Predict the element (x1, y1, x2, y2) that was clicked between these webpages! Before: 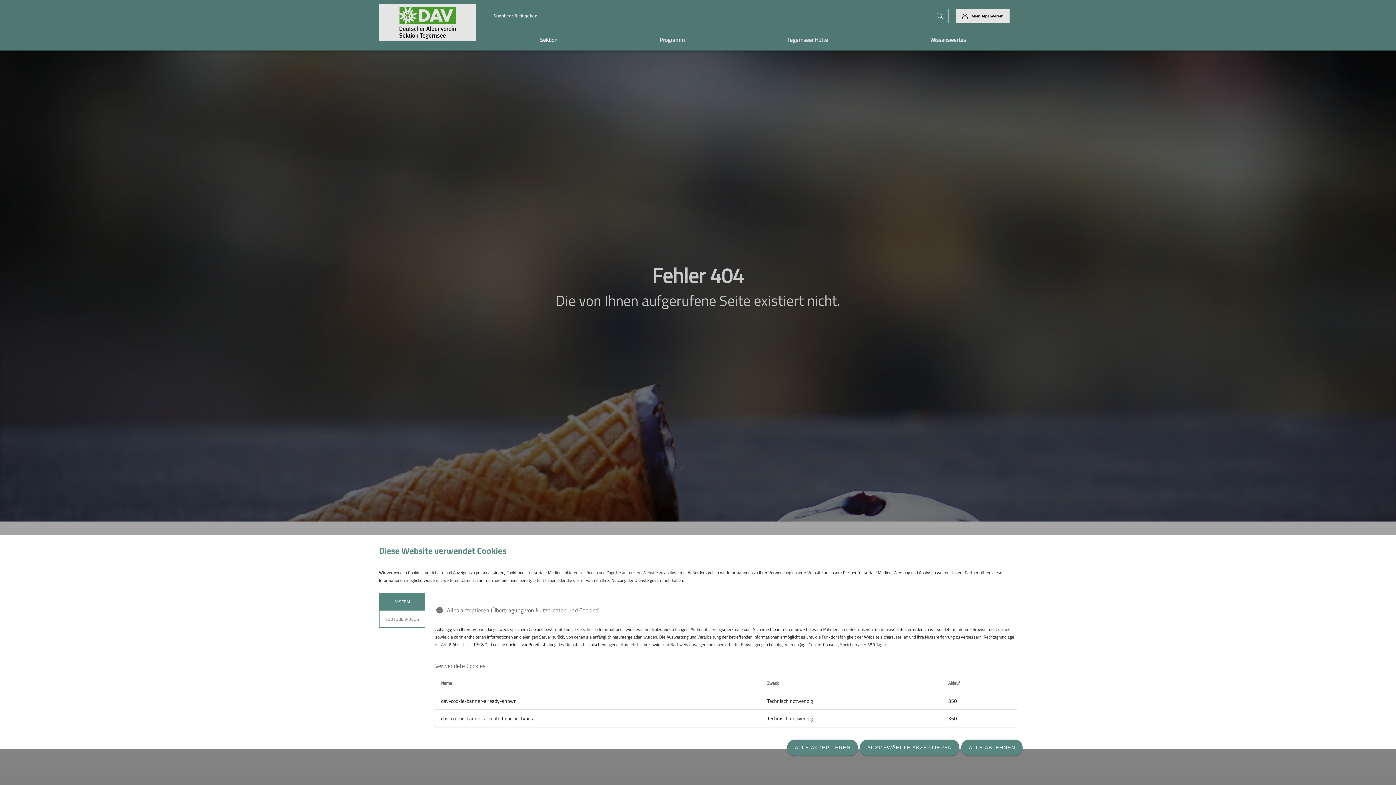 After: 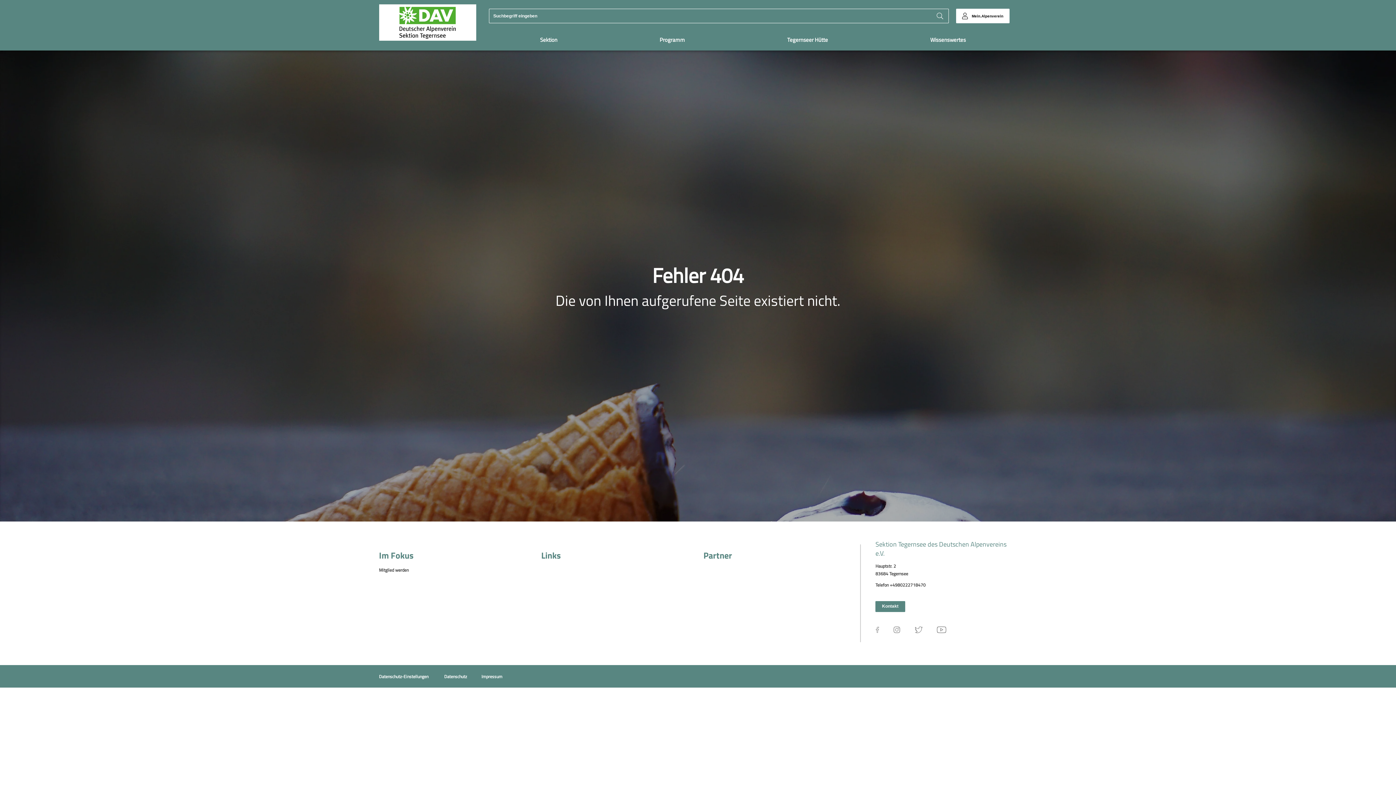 Action: bbox: (961, 740, 1022, 756) label: ALLE ABLEHNEN